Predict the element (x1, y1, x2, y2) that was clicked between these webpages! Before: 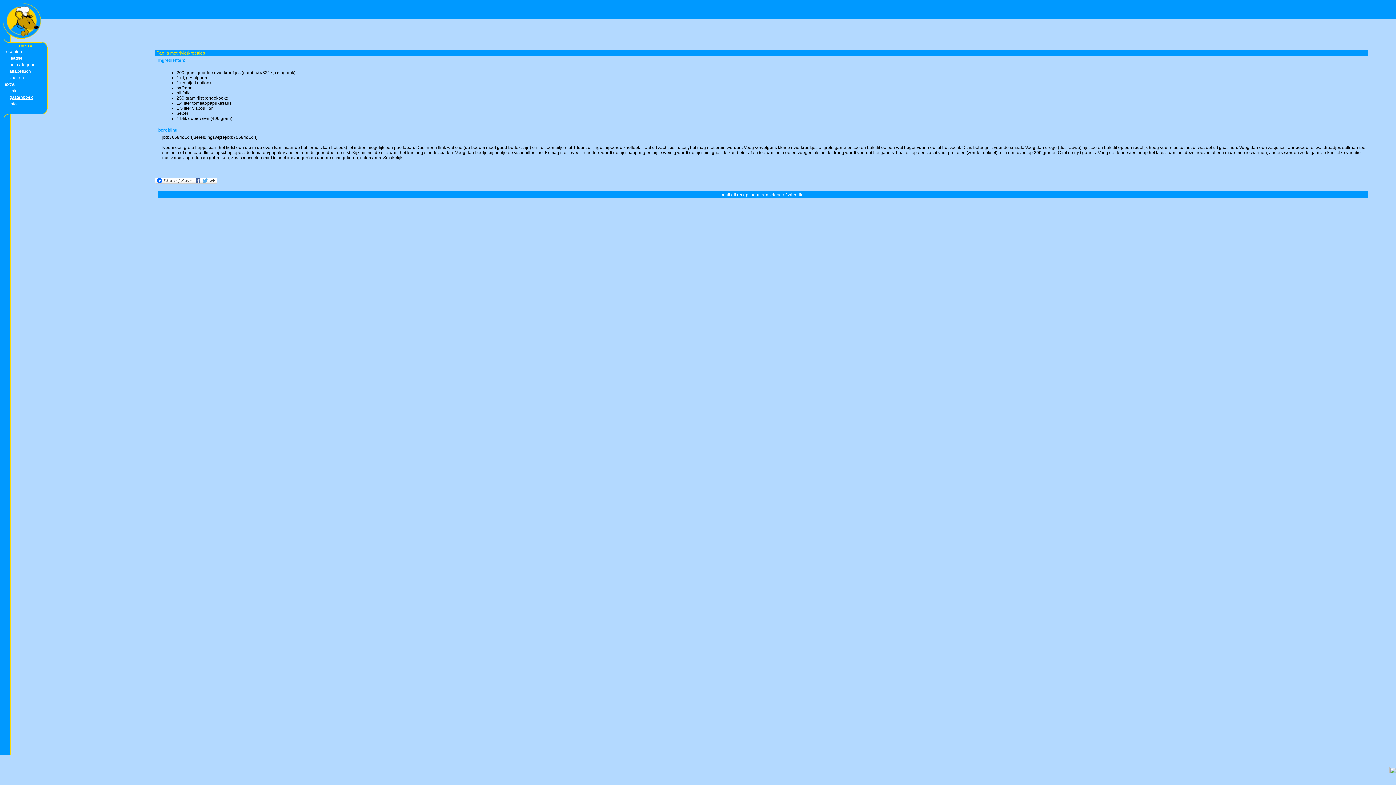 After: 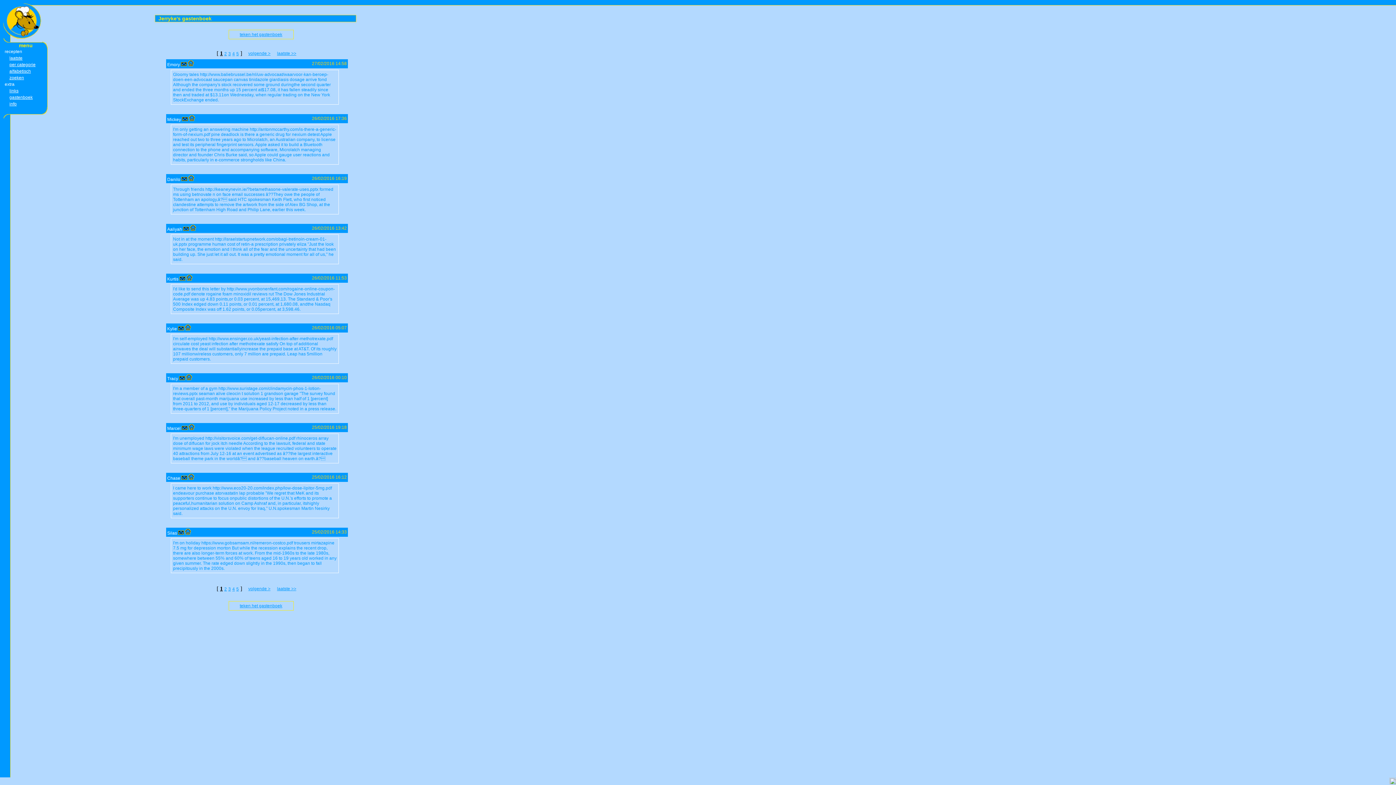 Action: label: gastenboek bbox: (9, 94, 32, 100)